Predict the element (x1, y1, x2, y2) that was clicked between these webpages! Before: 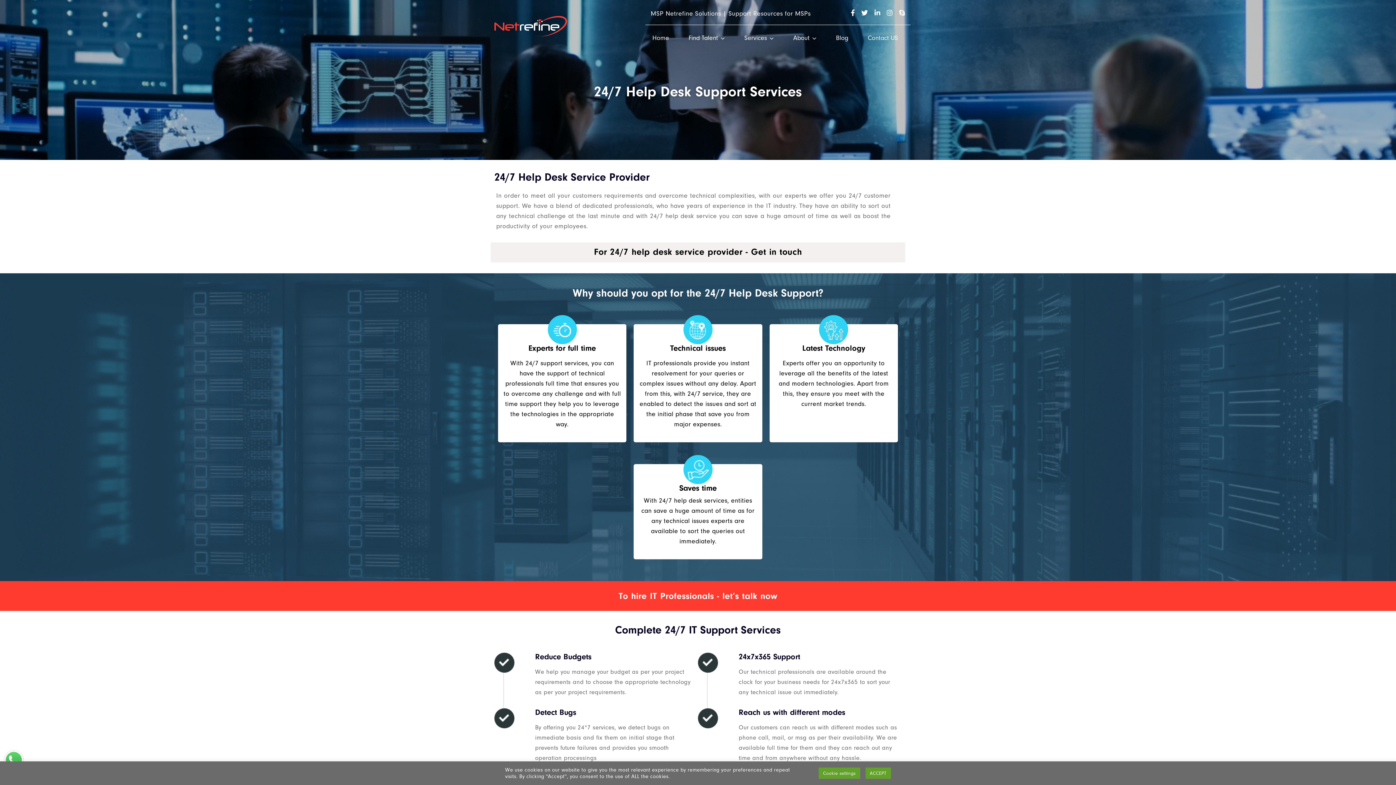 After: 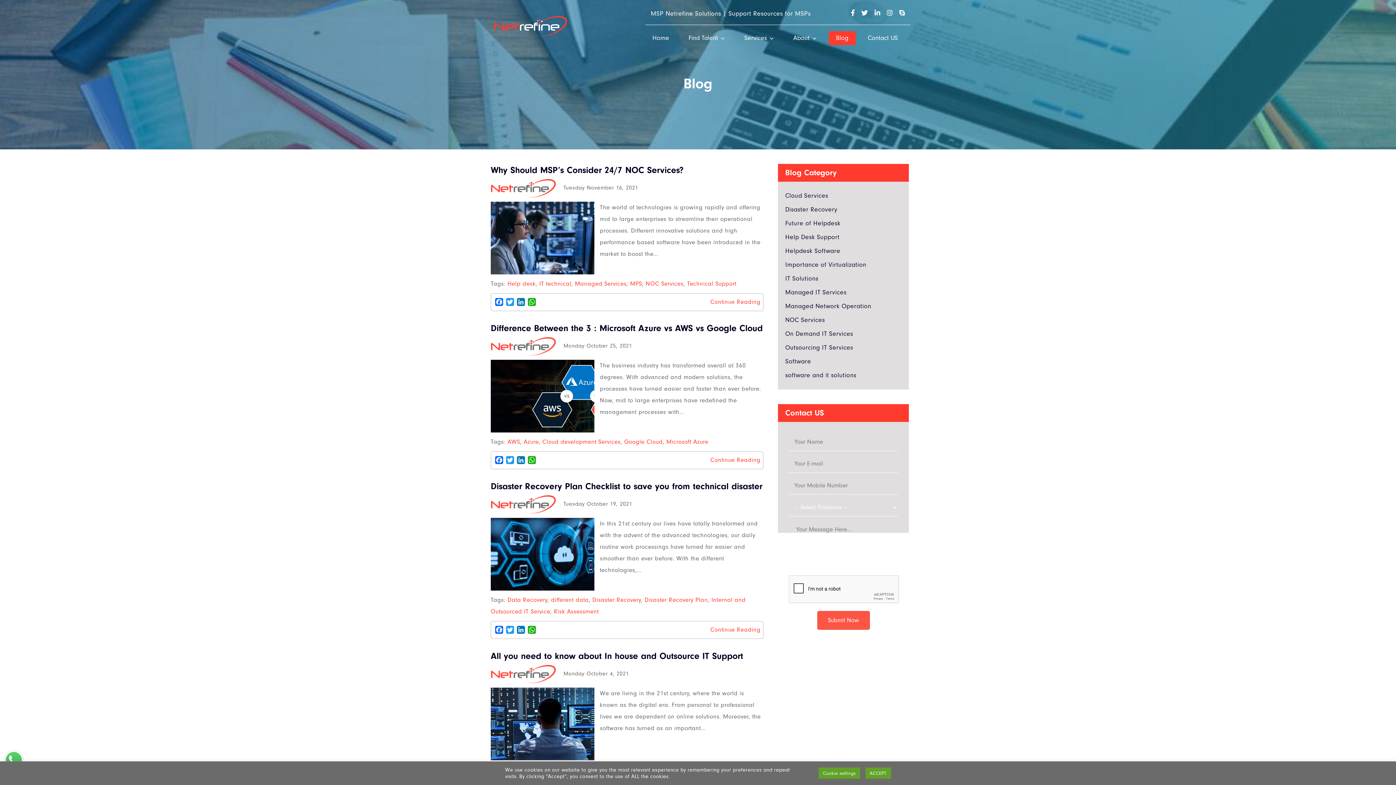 Action: bbox: (828, 31, 855, 45) label: Blog